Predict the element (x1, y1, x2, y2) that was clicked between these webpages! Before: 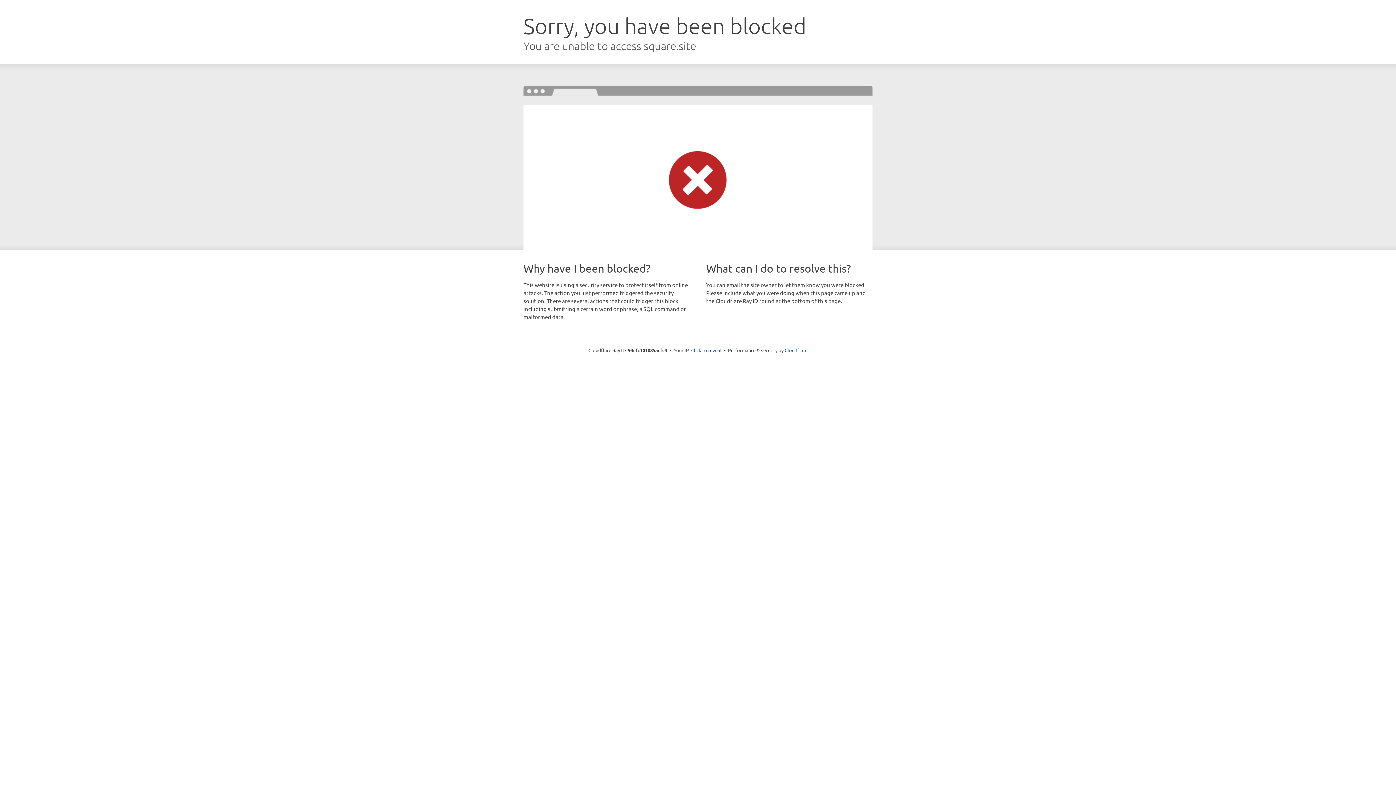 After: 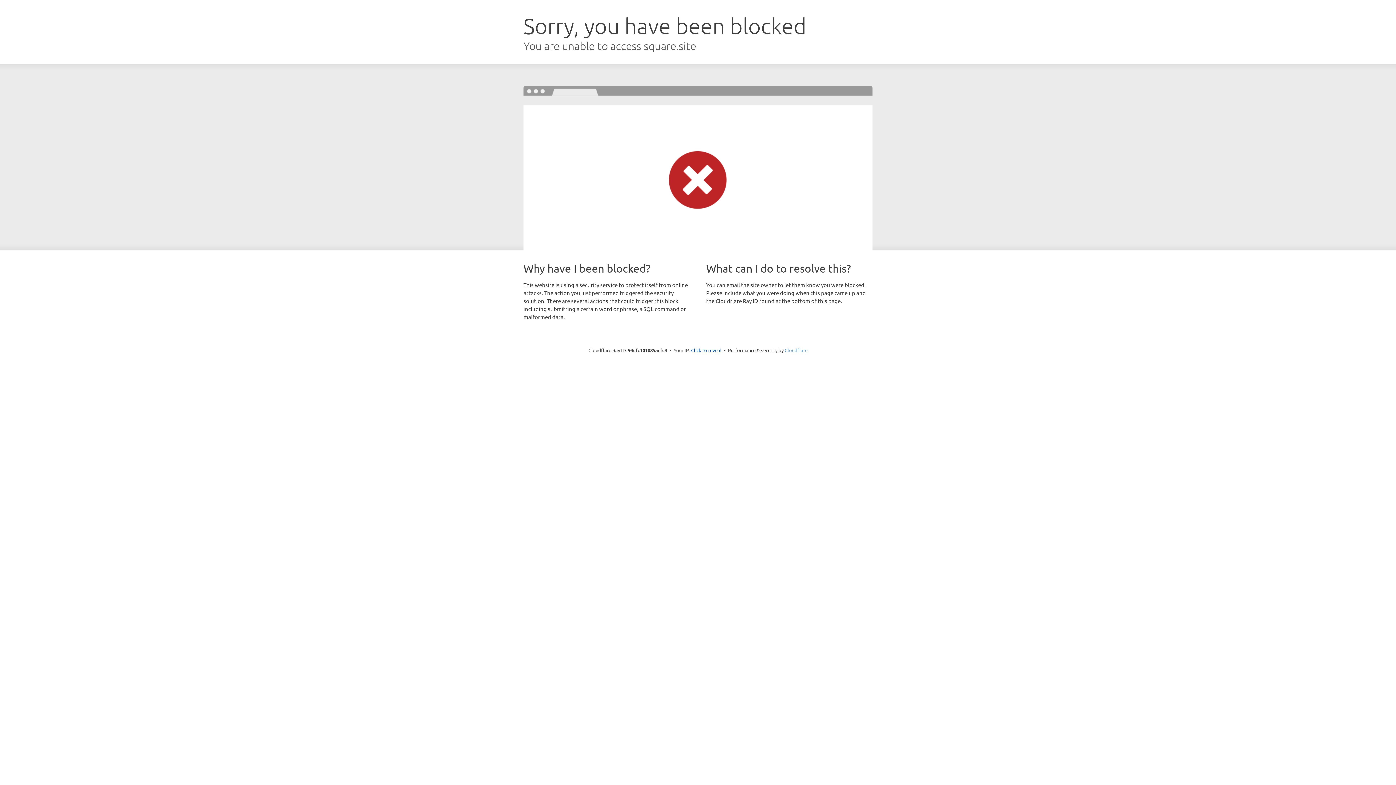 Action: bbox: (784, 347, 807, 353) label: Cloudflare